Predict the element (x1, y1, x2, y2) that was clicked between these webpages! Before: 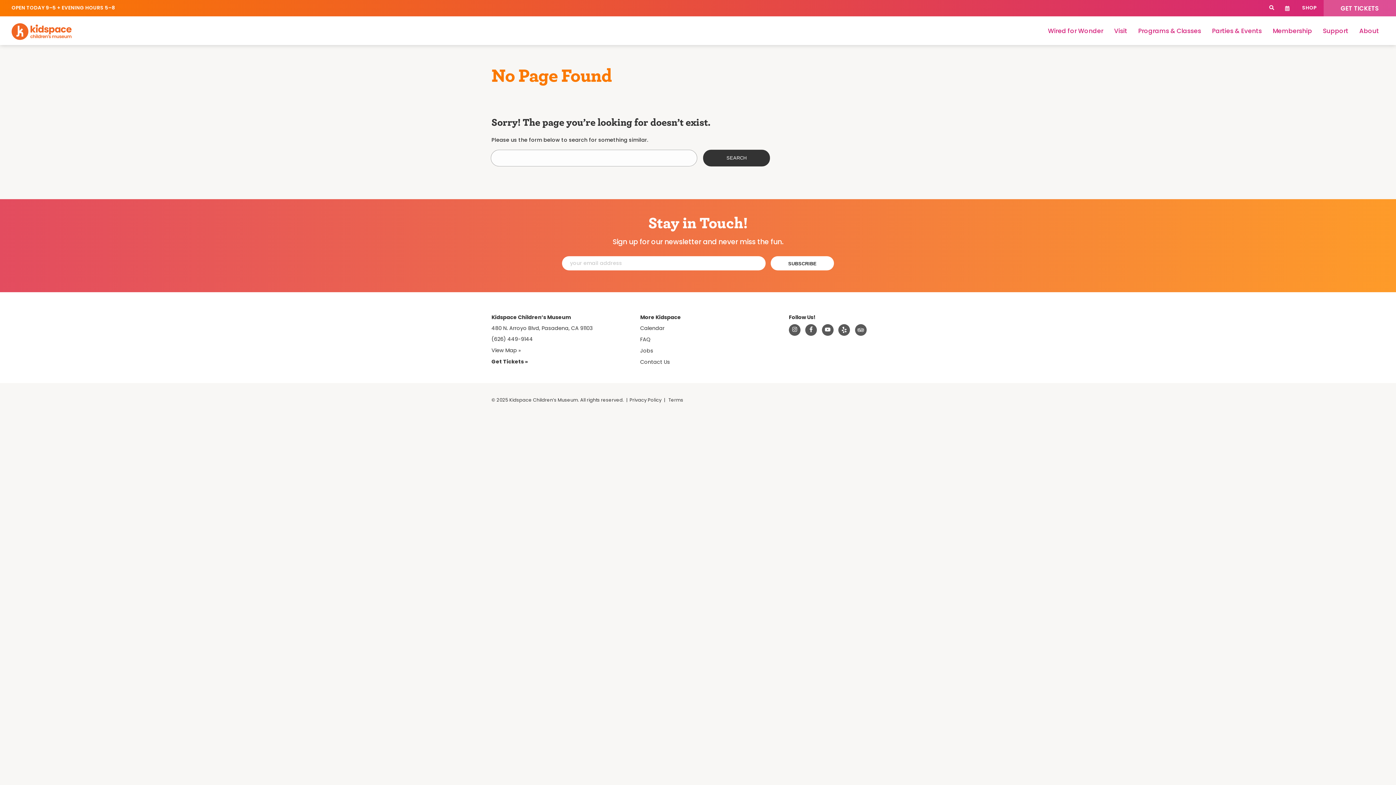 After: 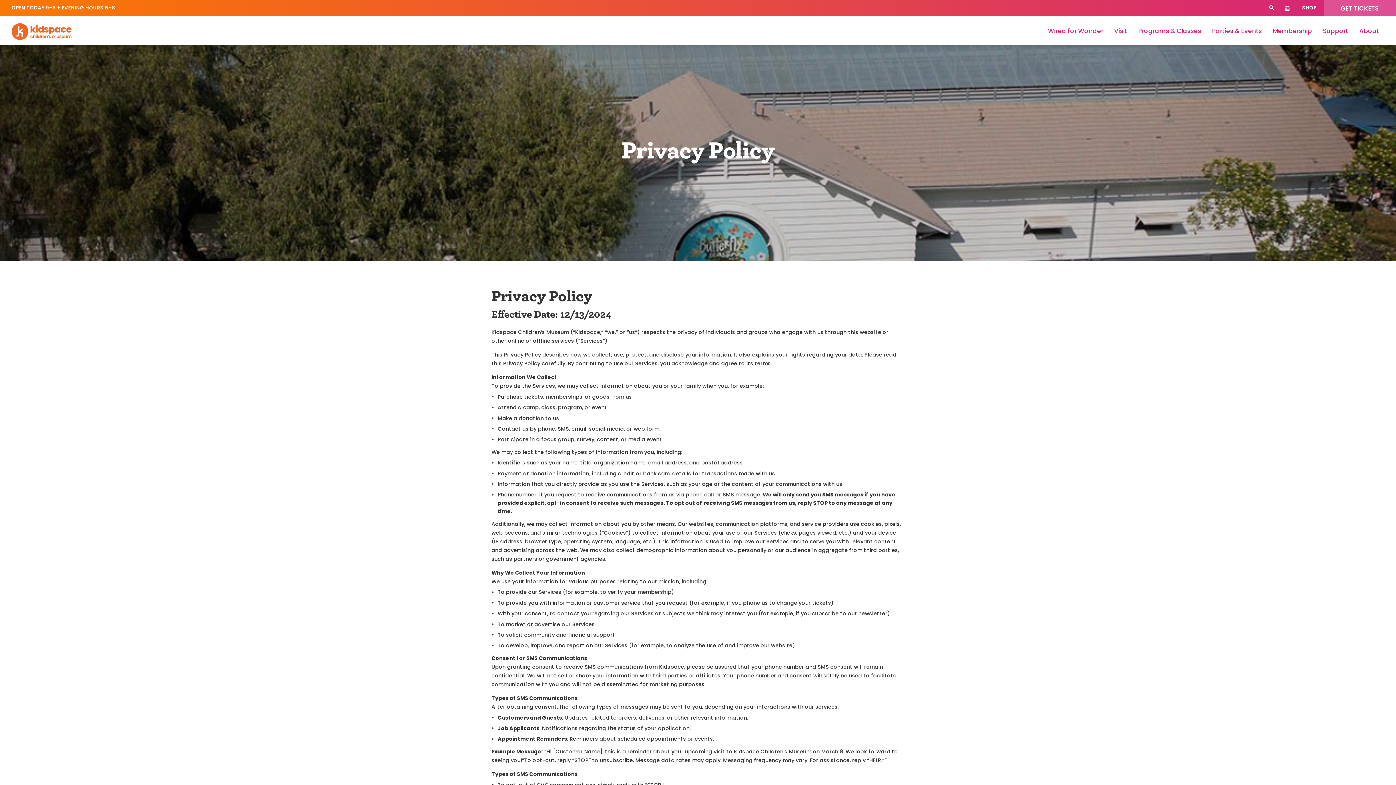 Action: label: Privacy Policy bbox: (629, 396, 661, 403)